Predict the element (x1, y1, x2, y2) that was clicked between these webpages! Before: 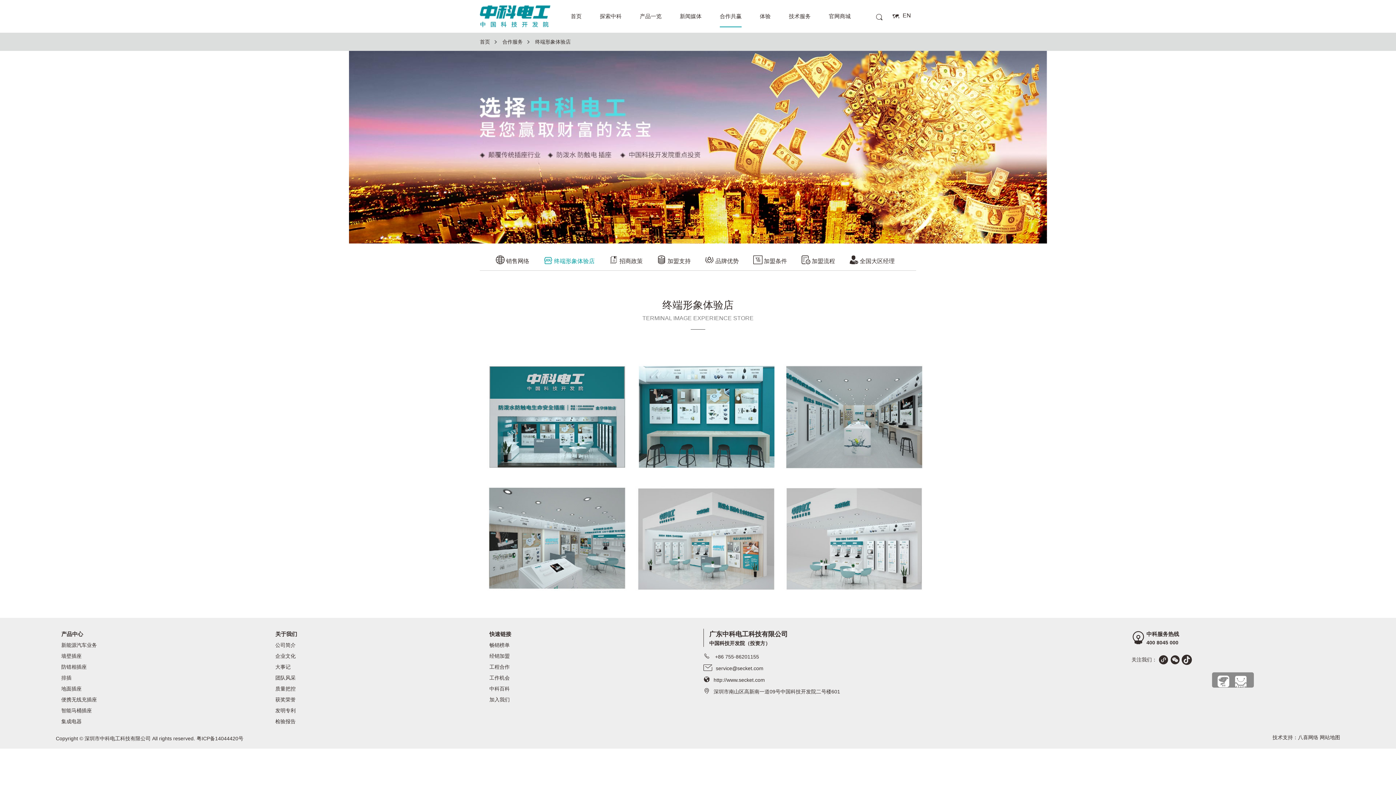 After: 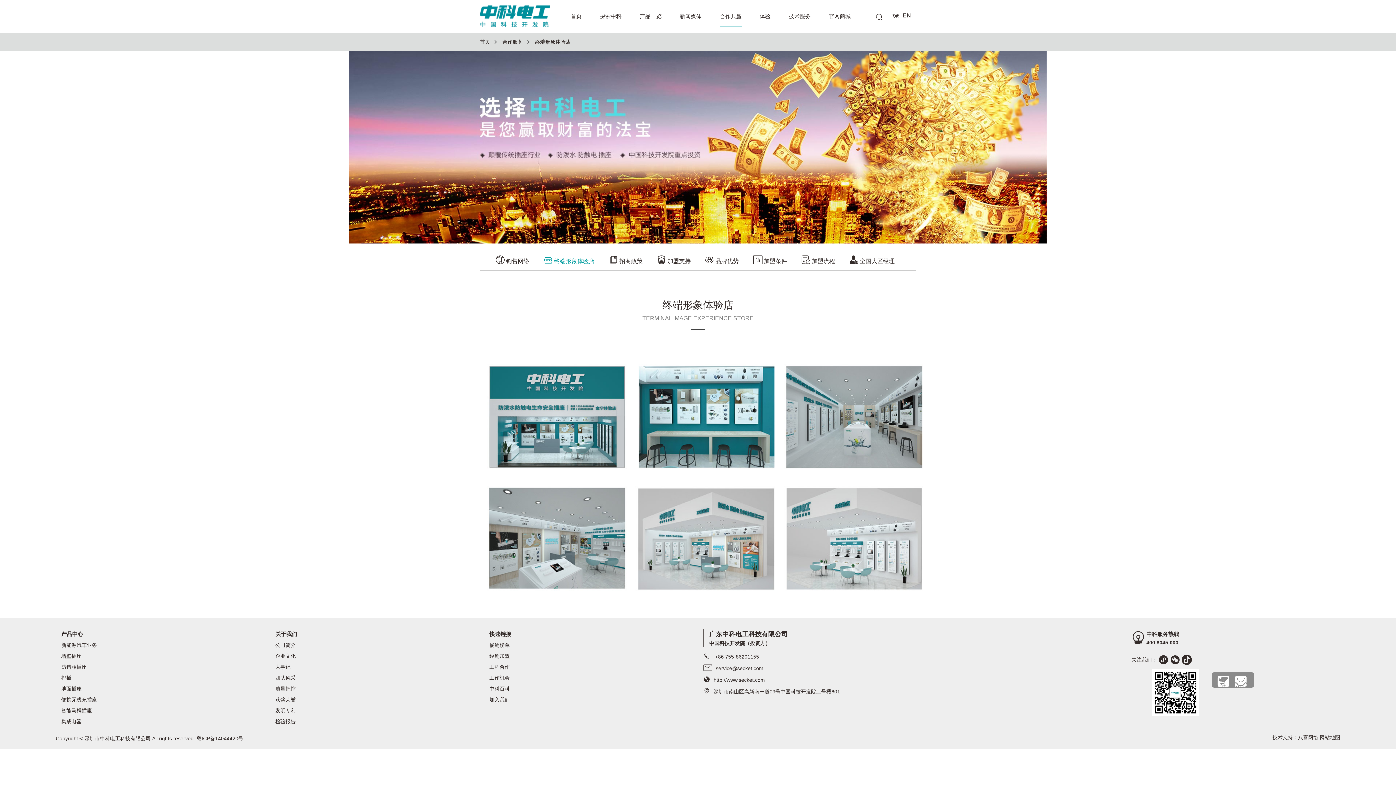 Action: bbox: (1170, 657, 1181, 662) label:  